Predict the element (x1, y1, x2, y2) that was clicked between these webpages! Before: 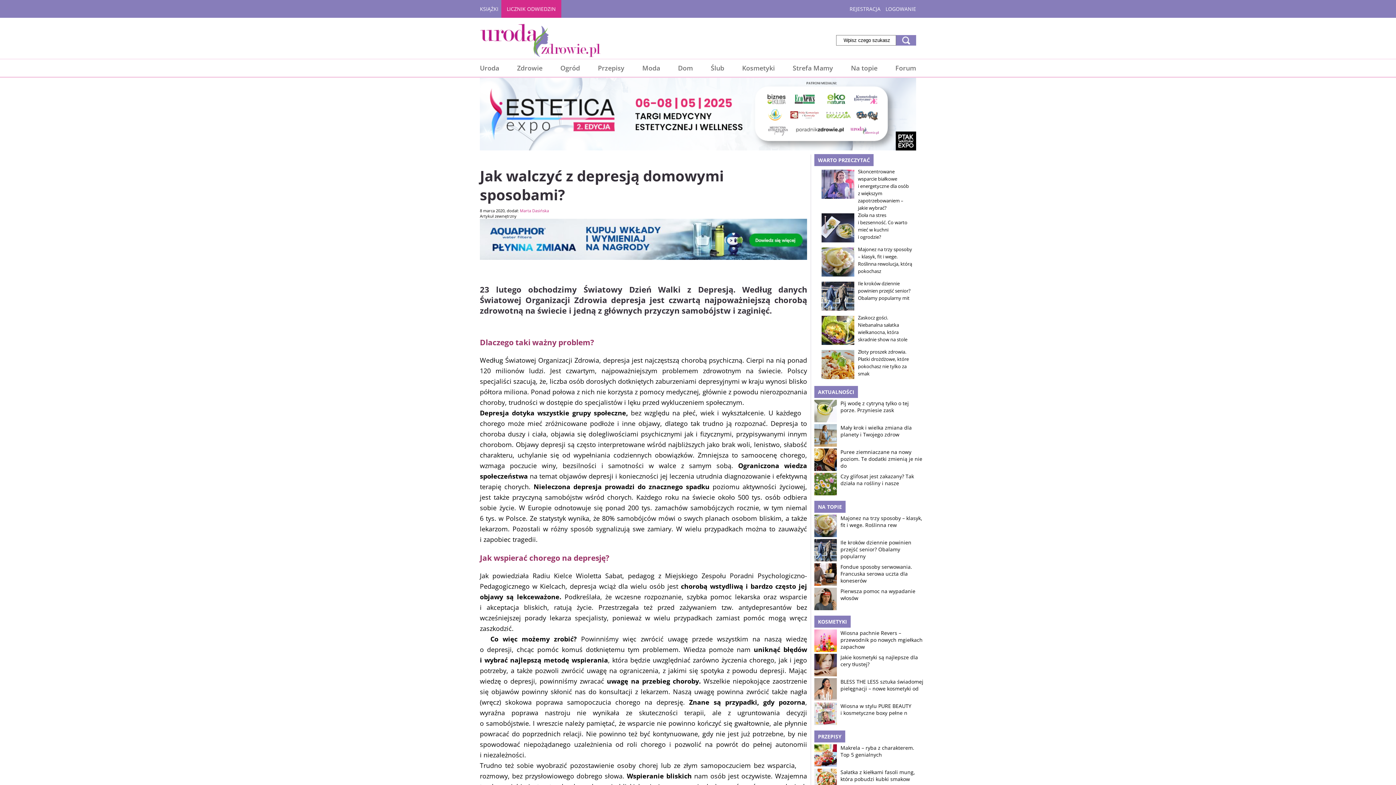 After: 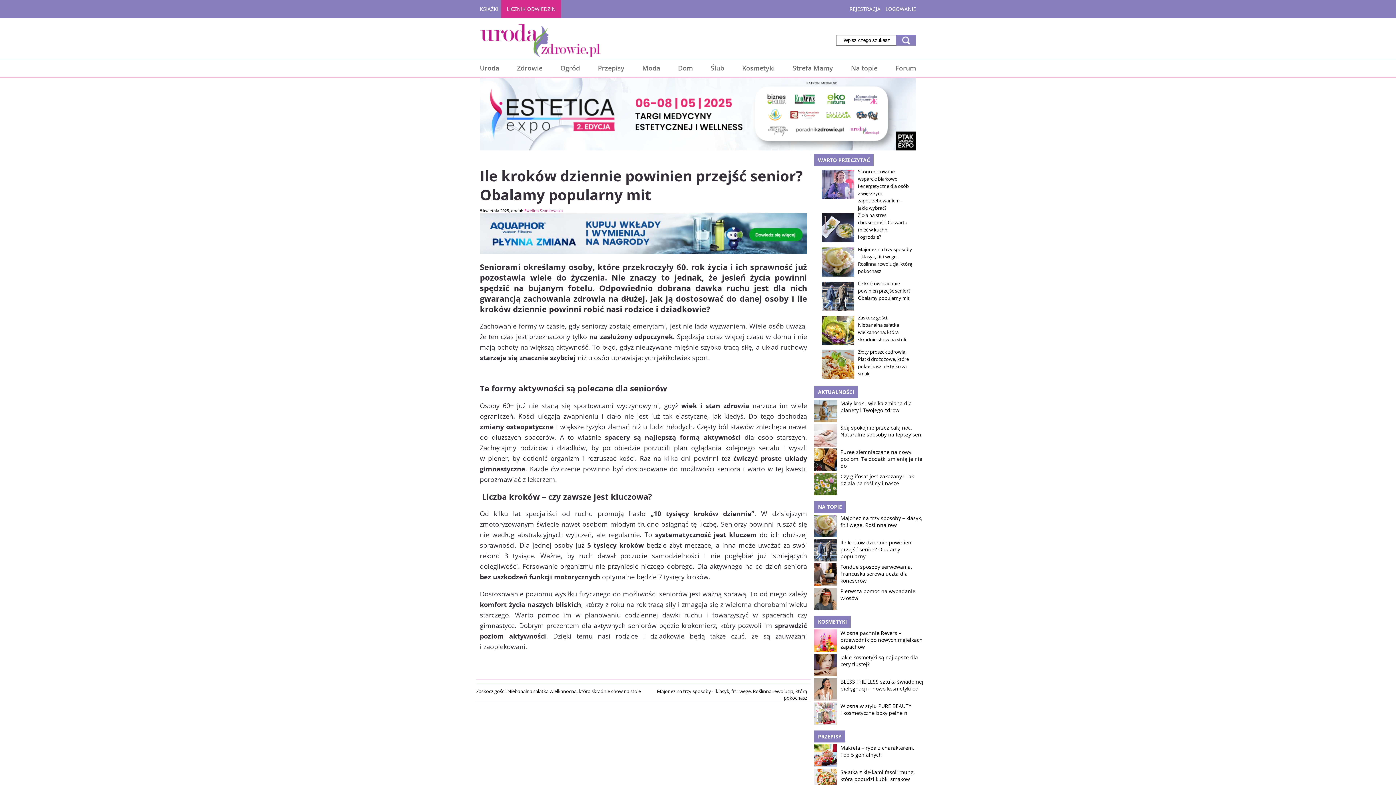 Action: bbox: (820, 307, 860, 314)